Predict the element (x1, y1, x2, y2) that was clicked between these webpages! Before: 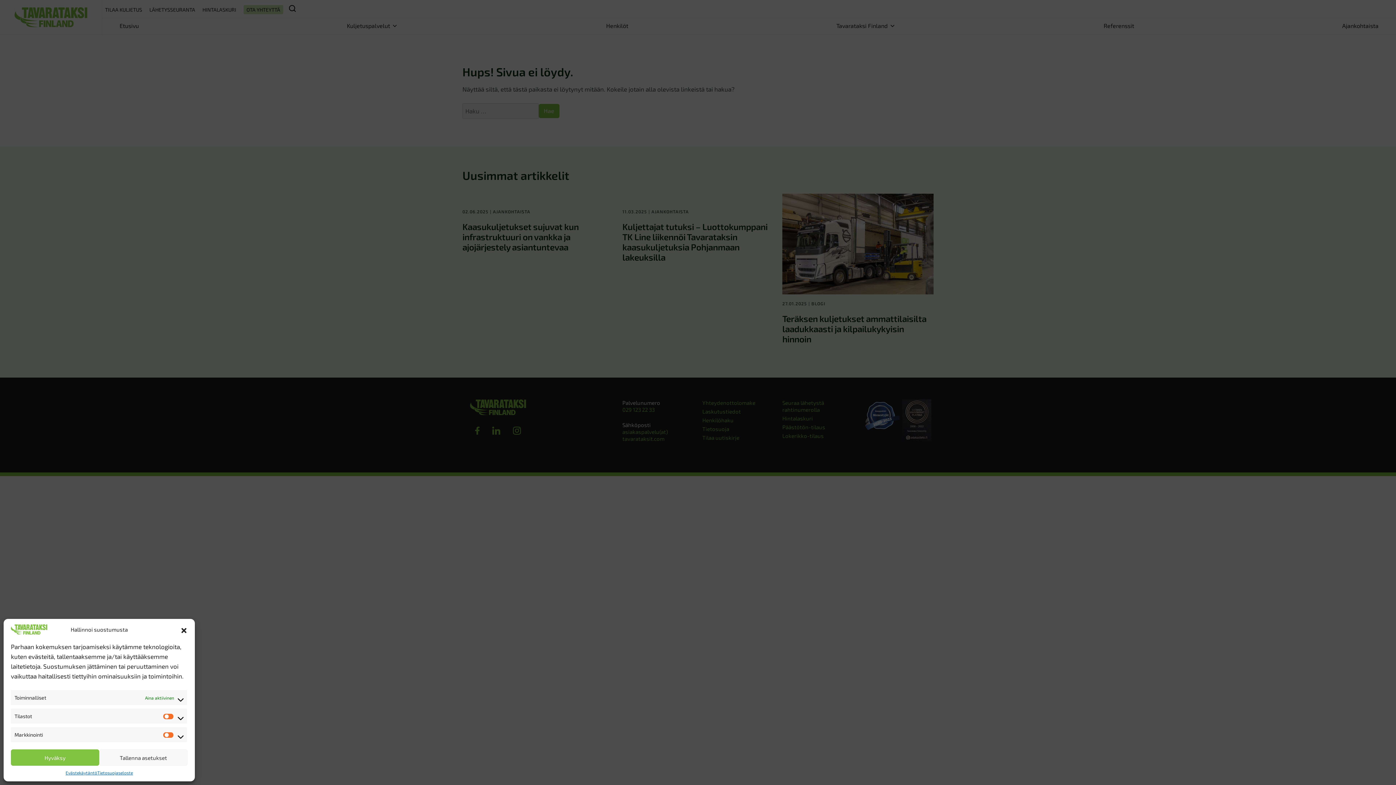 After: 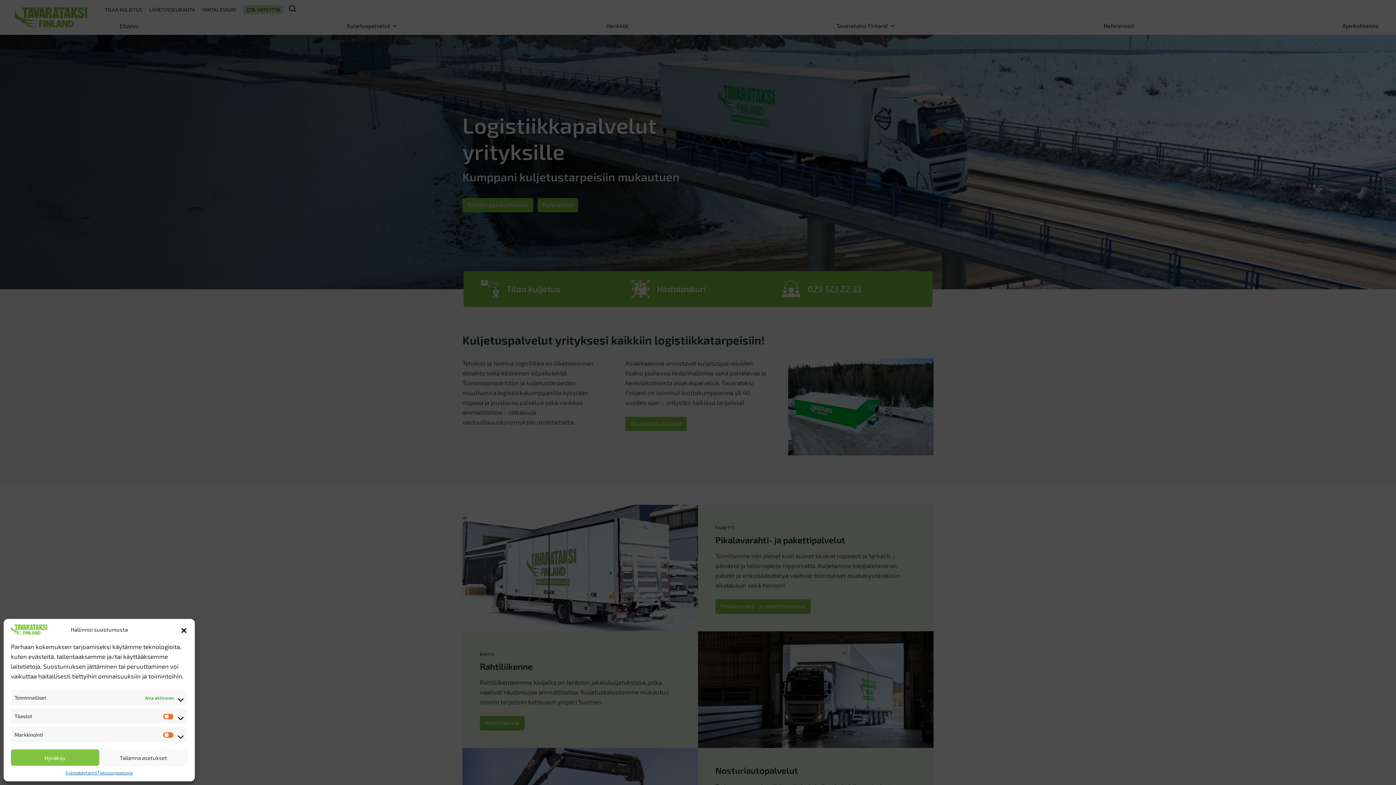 Action: bbox: (10, 624, 47, 634)